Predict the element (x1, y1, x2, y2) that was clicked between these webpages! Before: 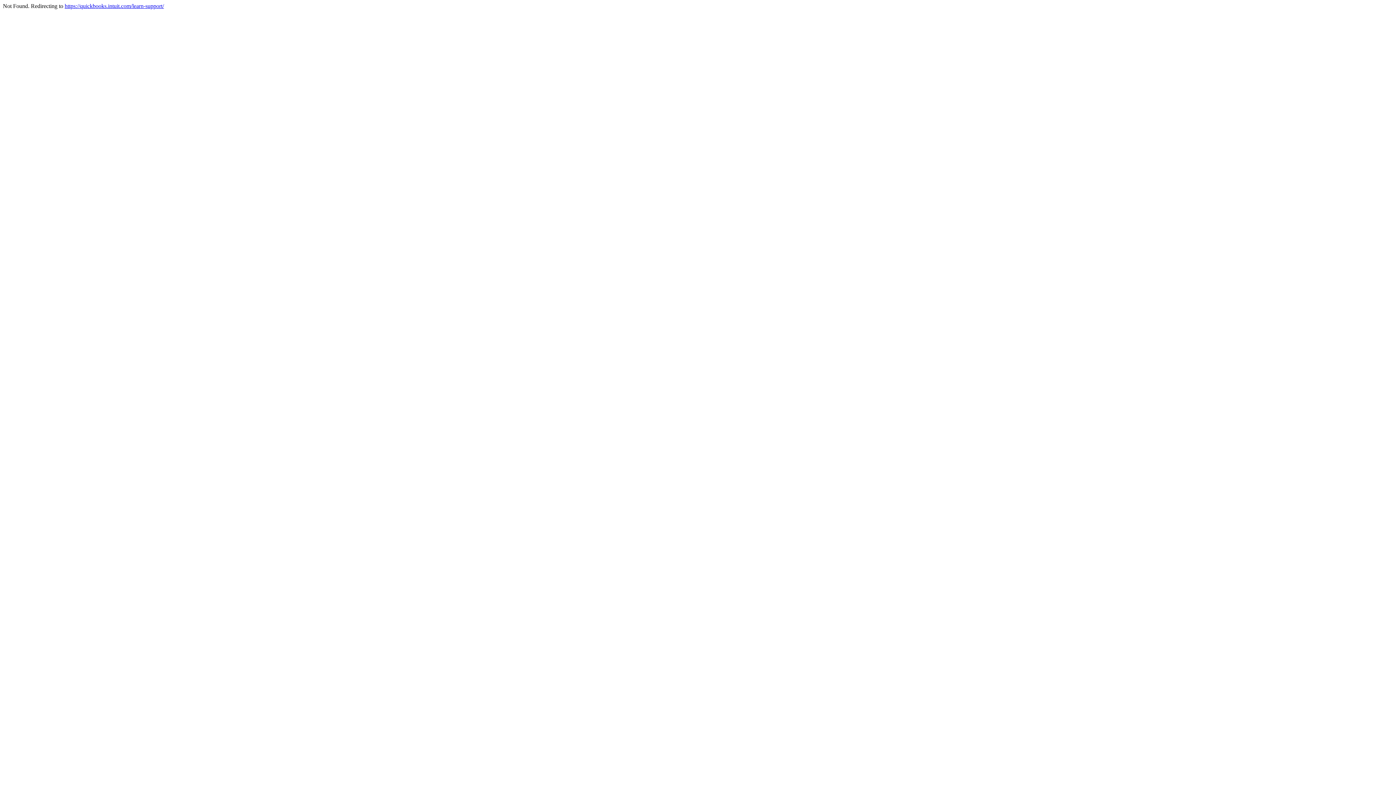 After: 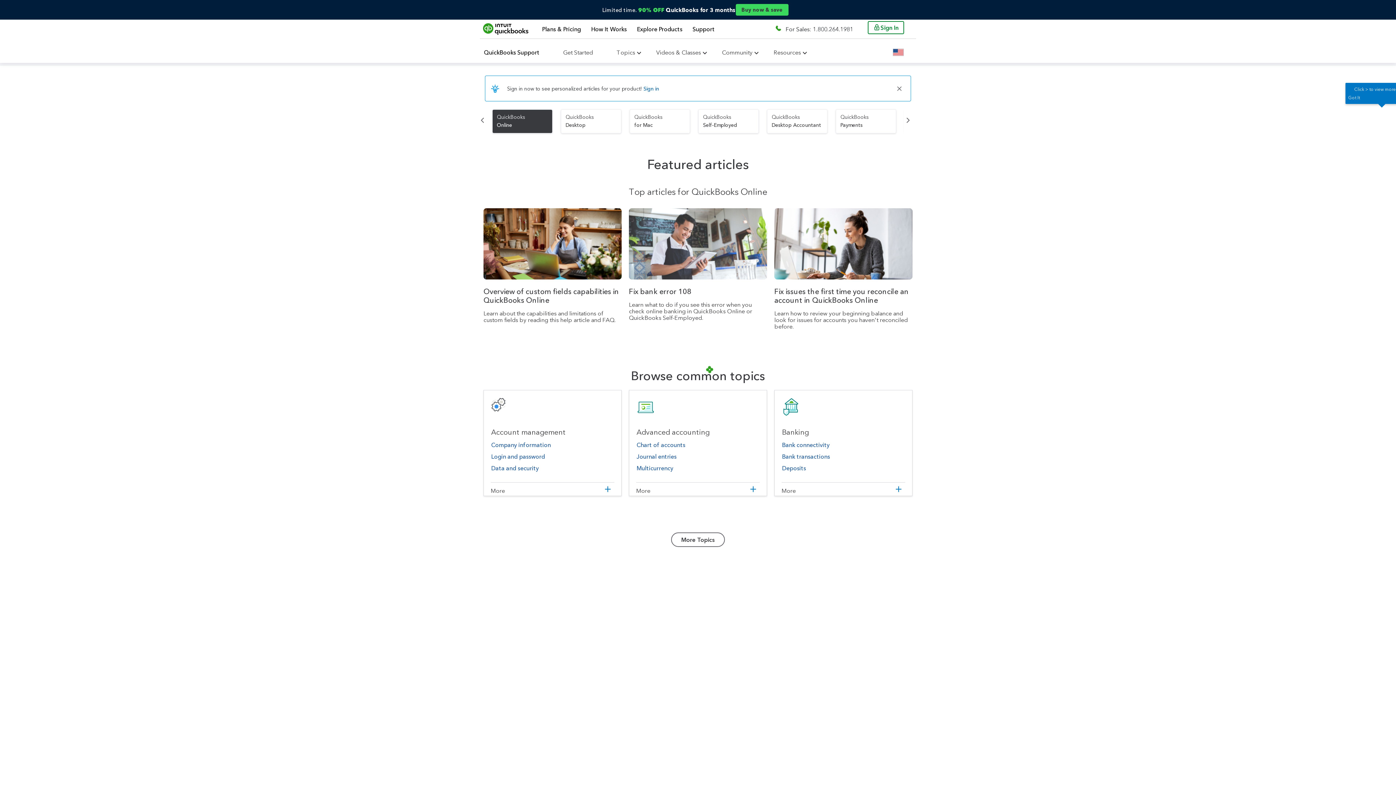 Action: label: https://quickbooks.intuit.com/learn-support/ bbox: (64, 2, 164, 9)